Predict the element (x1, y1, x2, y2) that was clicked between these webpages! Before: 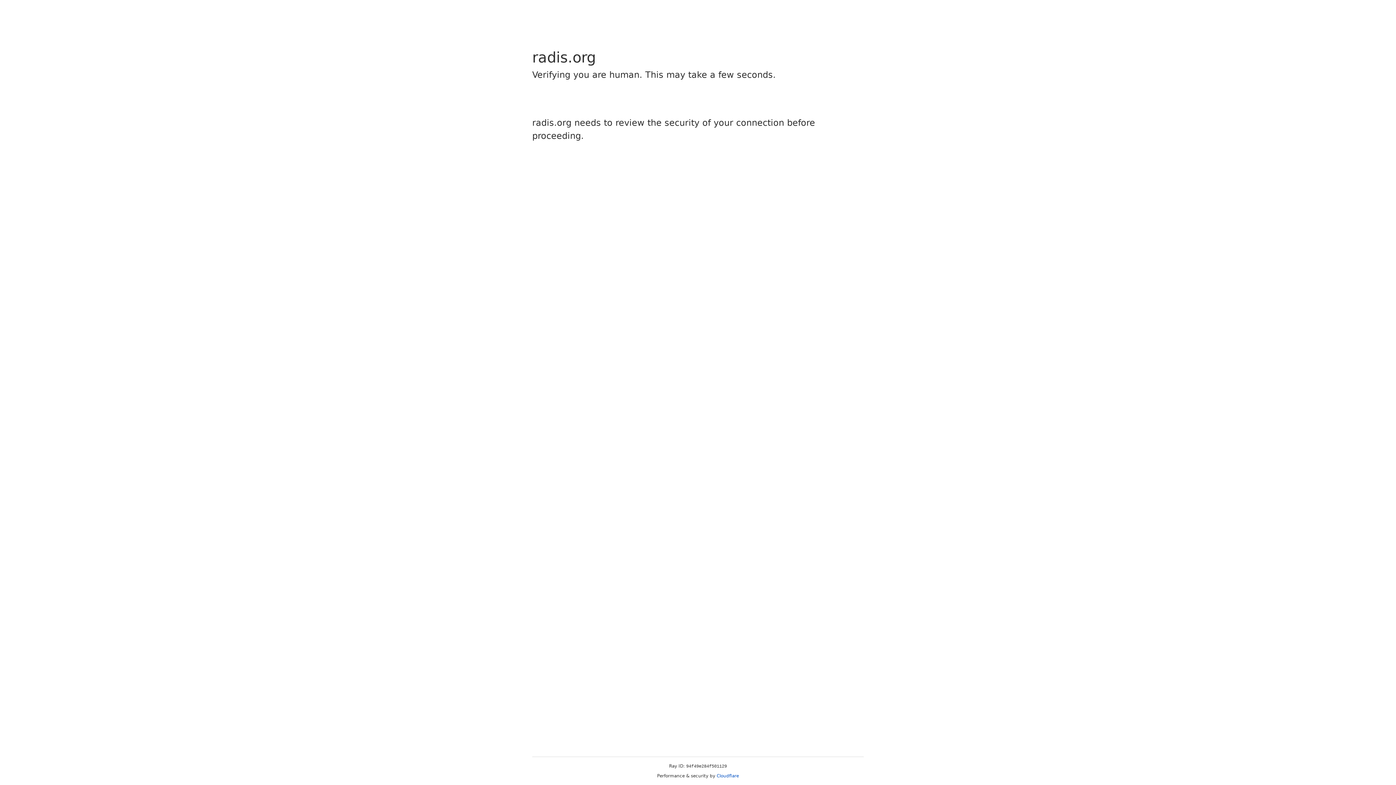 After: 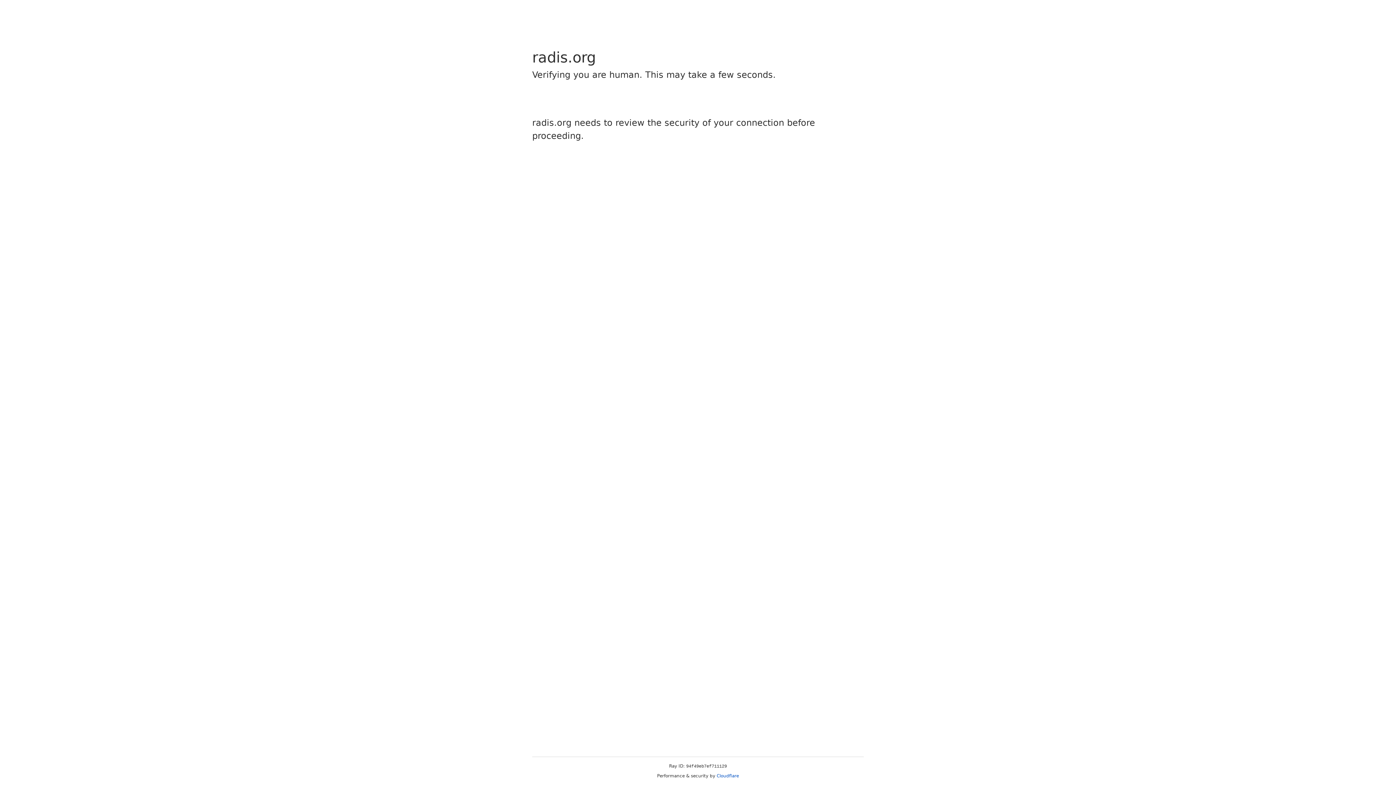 Action: bbox: (716, 773, 739, 778) label: Cloudflare